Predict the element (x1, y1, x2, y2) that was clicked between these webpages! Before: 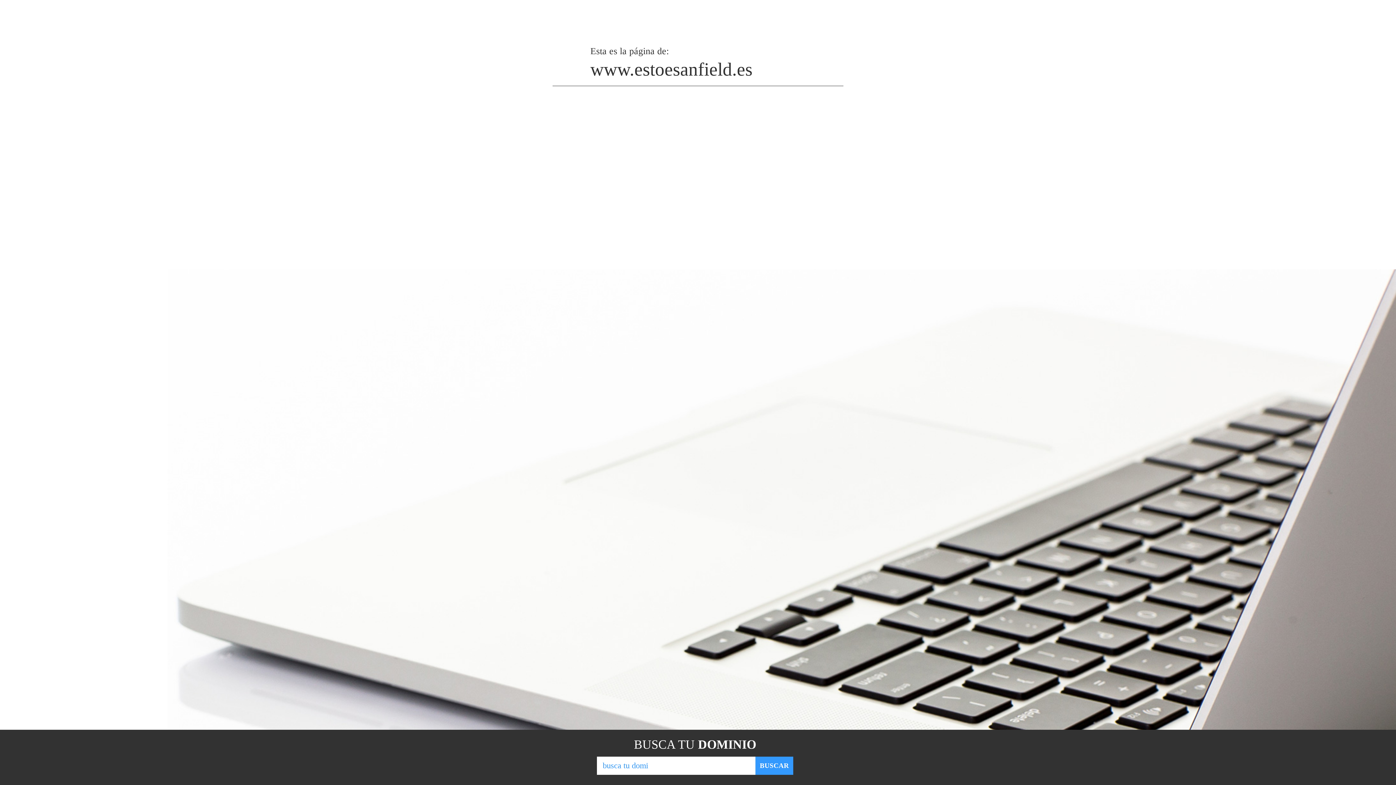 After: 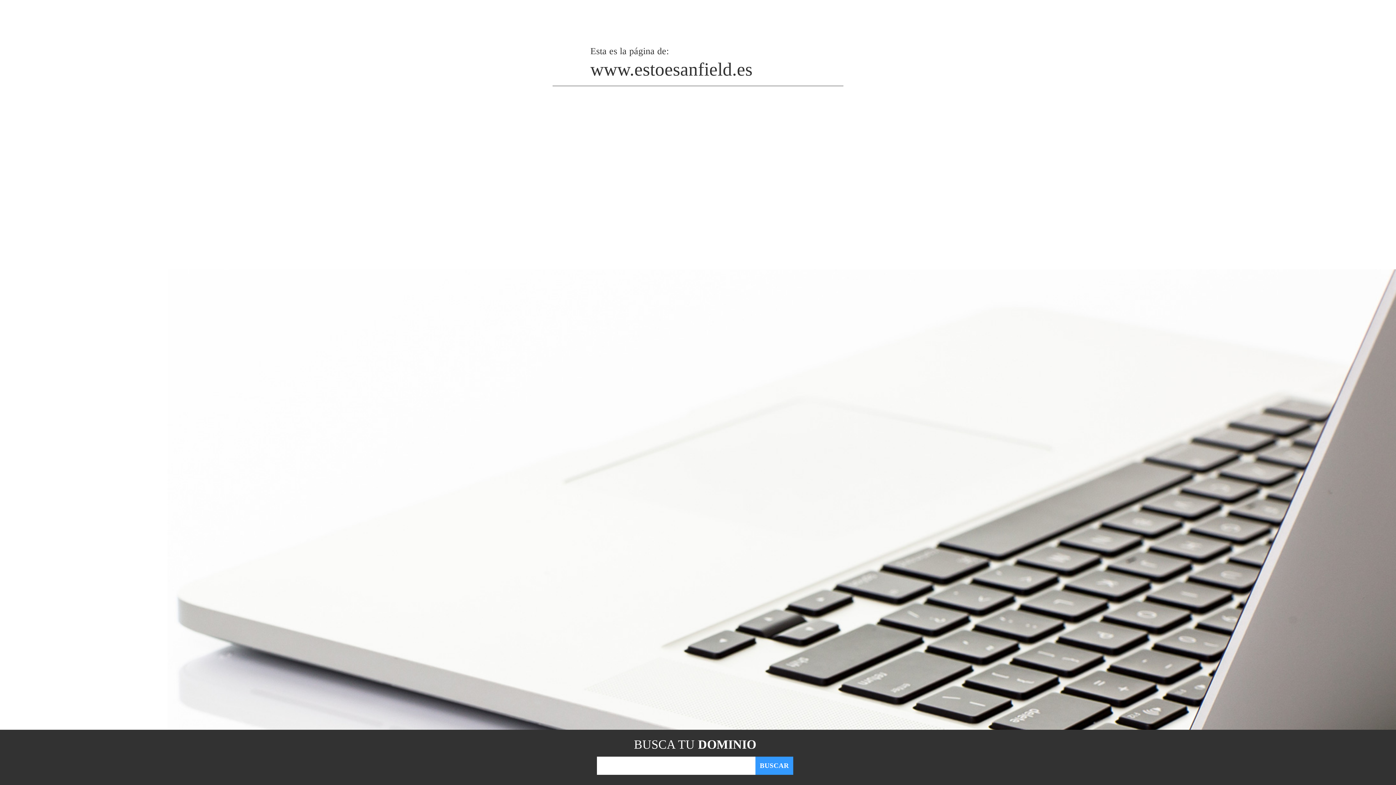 Action: bbox: (755, 757, 793, 775) label: BUSCAR